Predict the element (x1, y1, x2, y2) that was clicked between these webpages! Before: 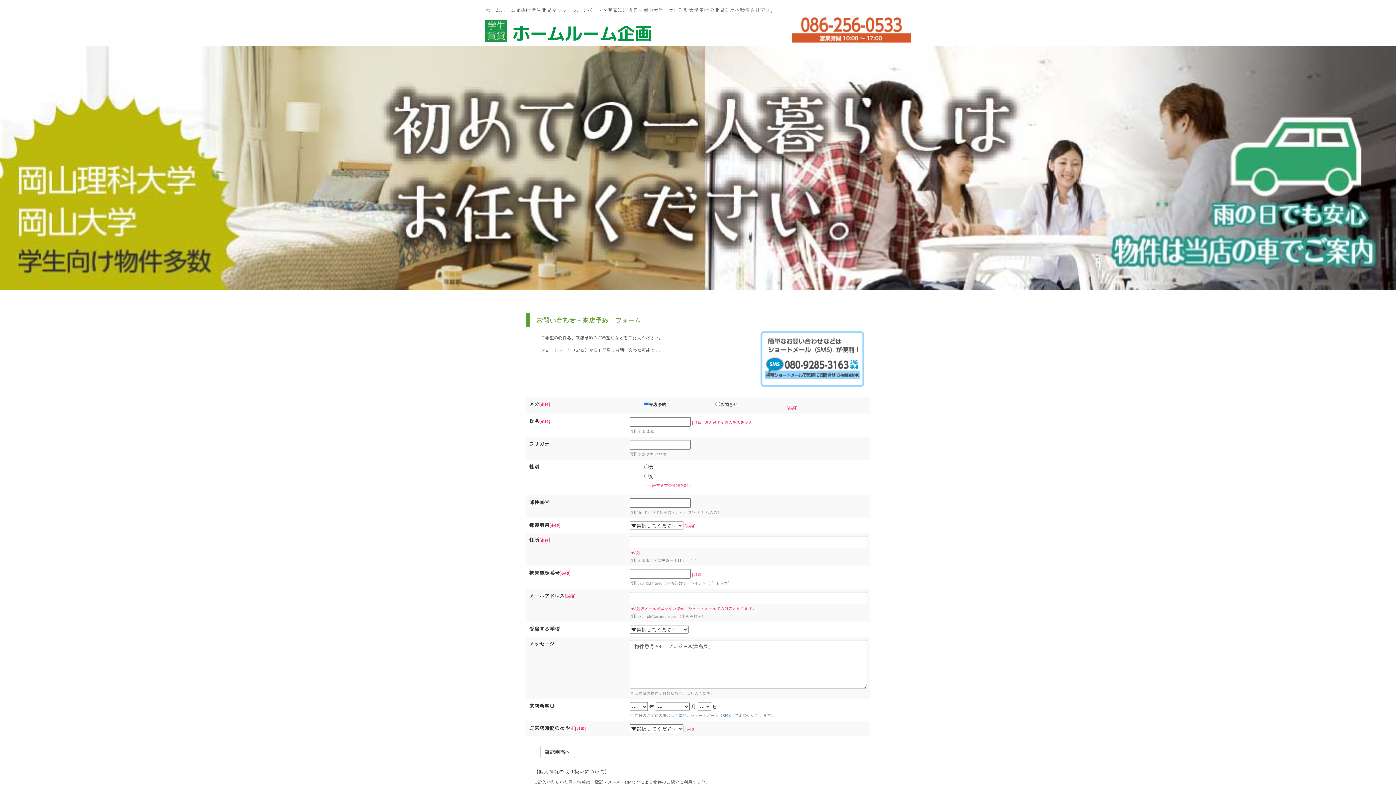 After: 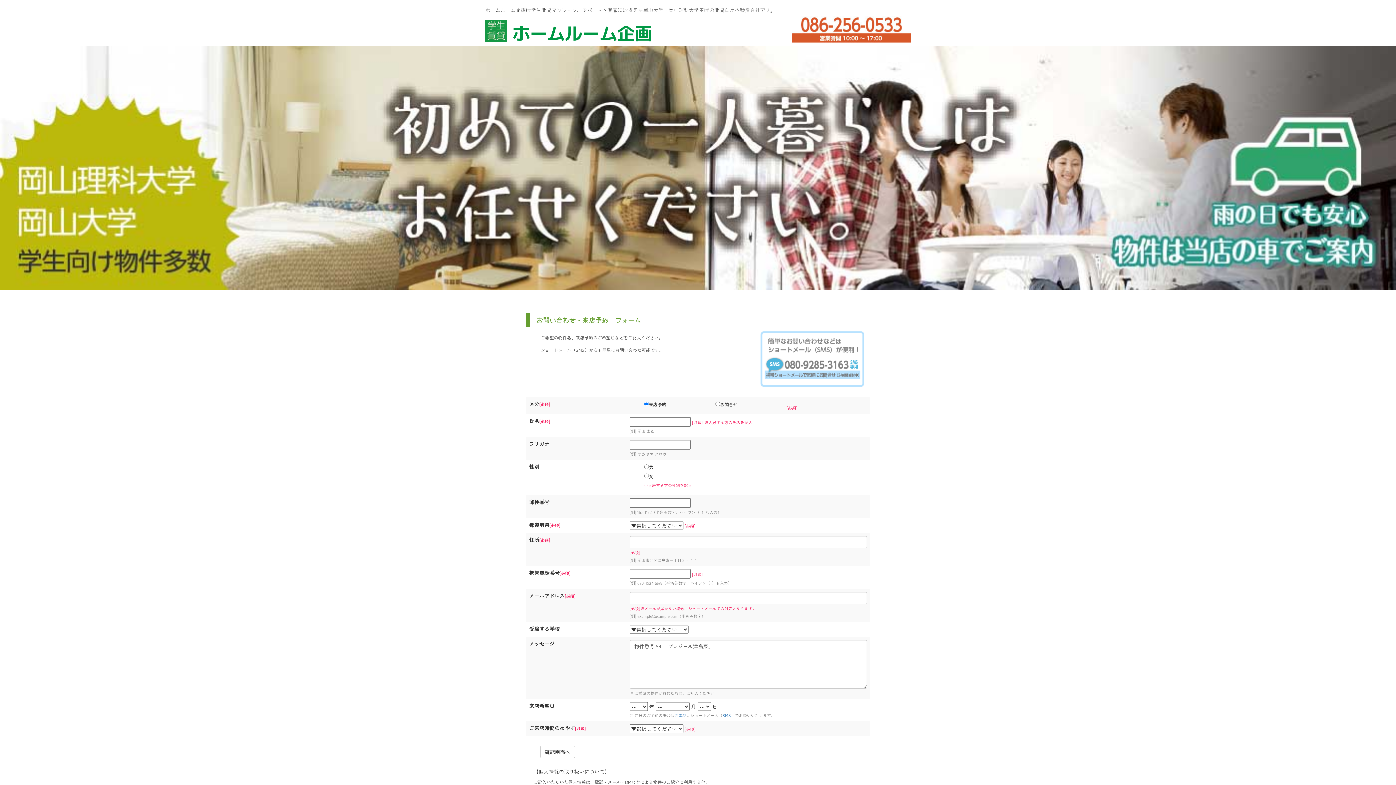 Action: bbox: (760, 330, 864, 386)